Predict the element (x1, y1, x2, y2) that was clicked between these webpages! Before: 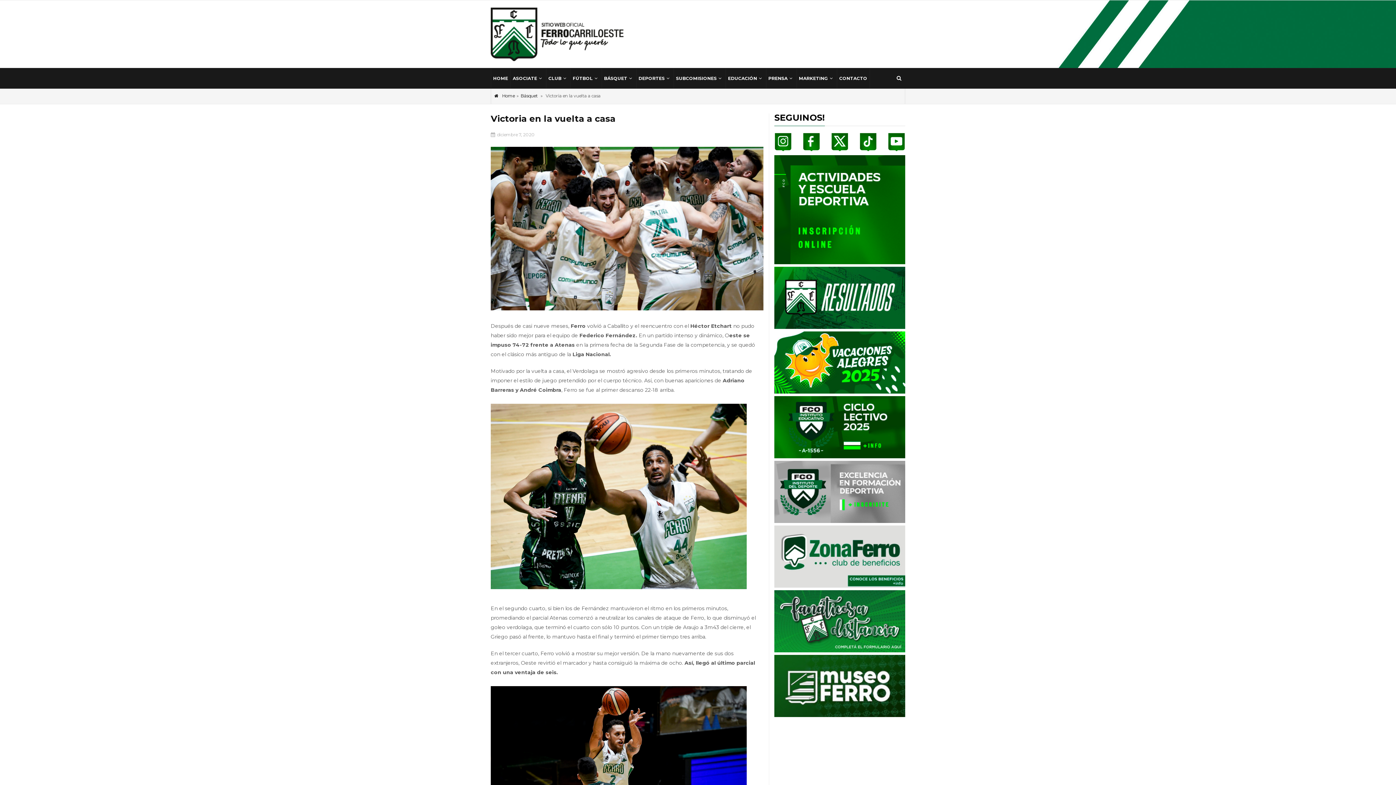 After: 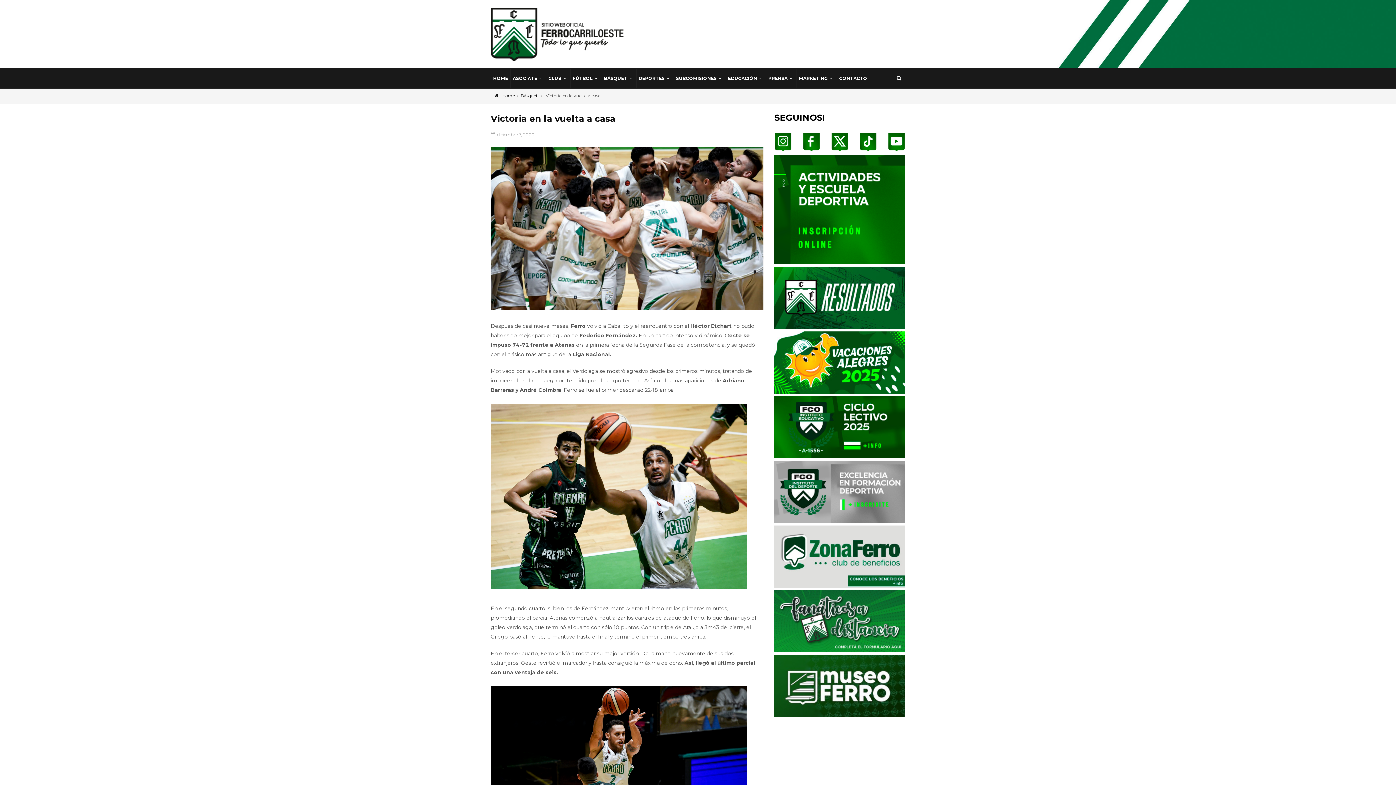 Action: bbox: (774, 553, 905, 559)